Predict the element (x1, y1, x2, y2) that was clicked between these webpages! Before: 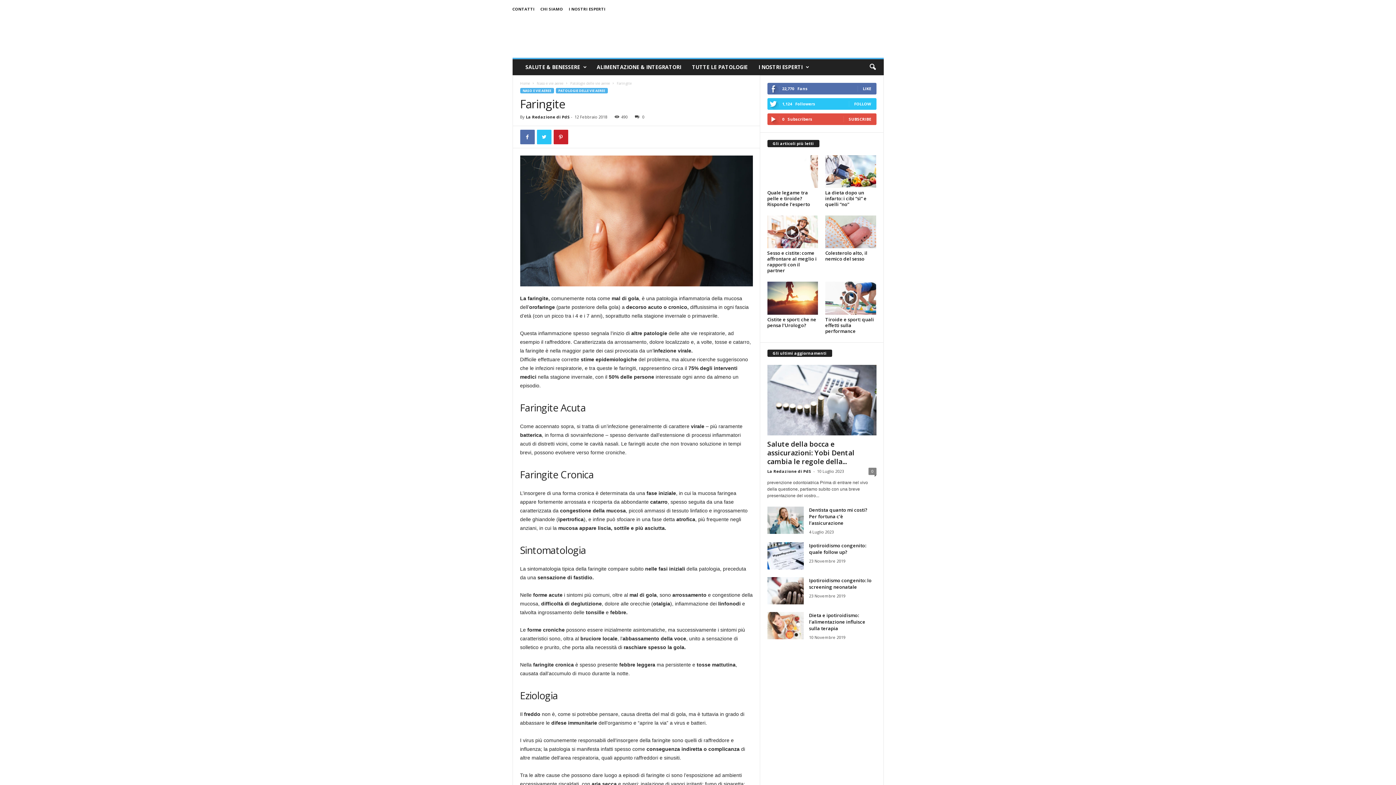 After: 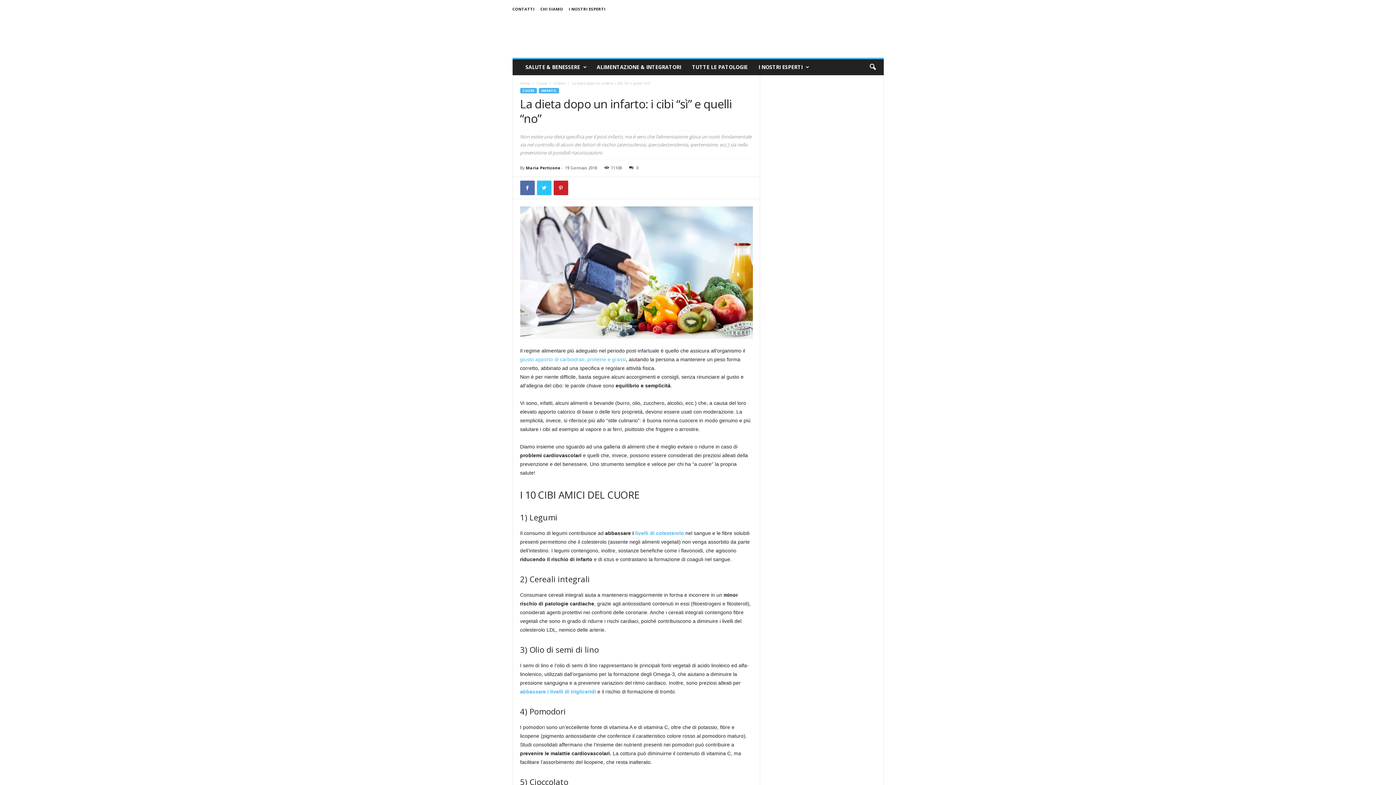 Action: bbox: (825, 155, 876, 188)